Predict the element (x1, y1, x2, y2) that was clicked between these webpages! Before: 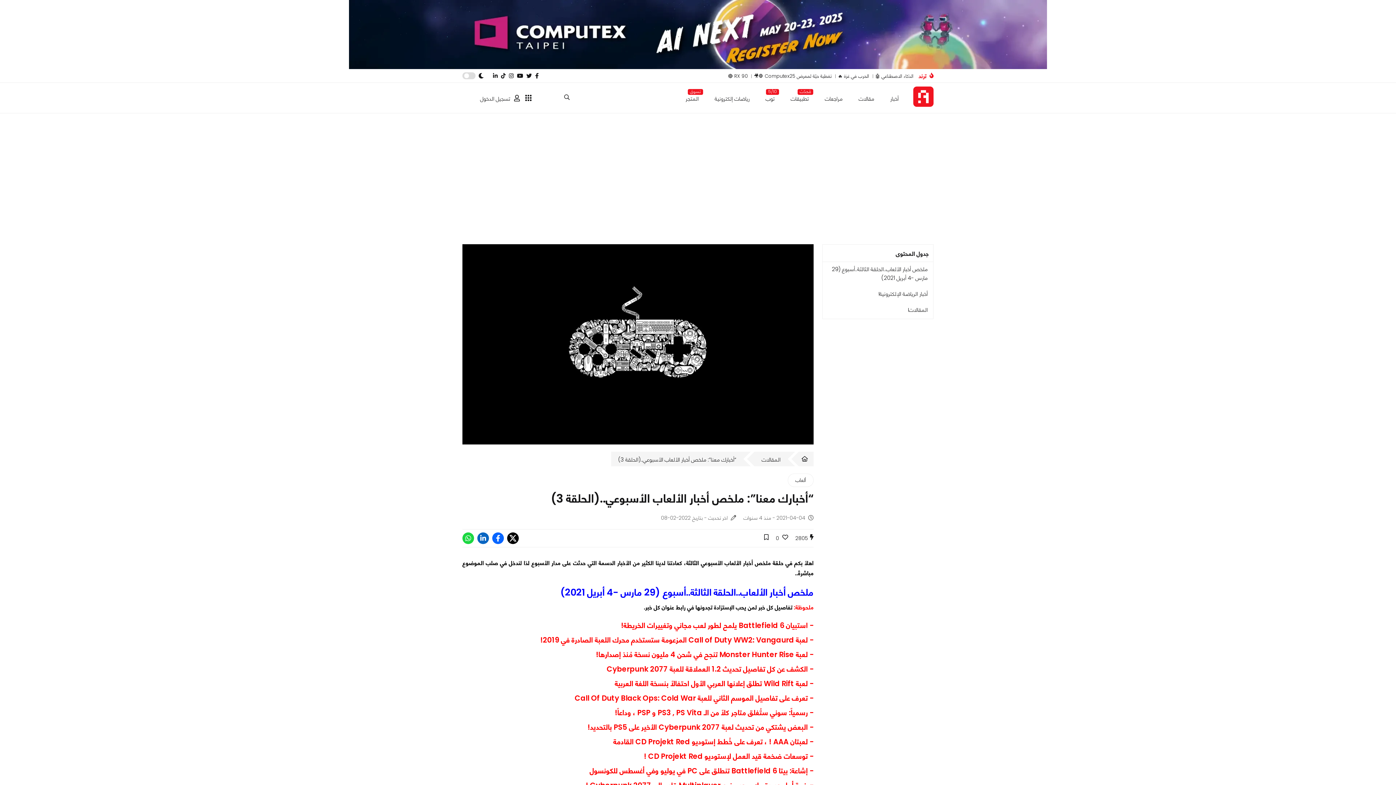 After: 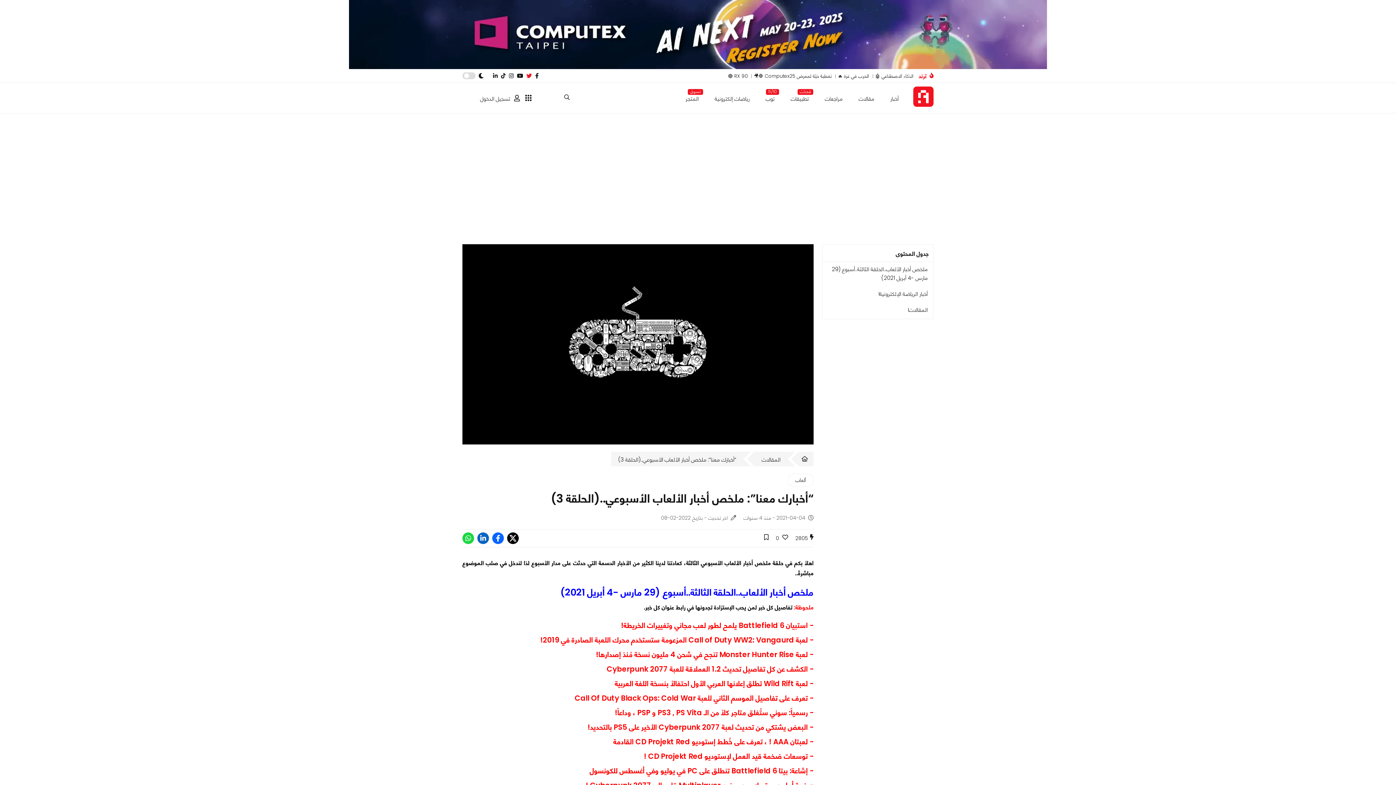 Action: bbox: (526, 72, 532, 80)